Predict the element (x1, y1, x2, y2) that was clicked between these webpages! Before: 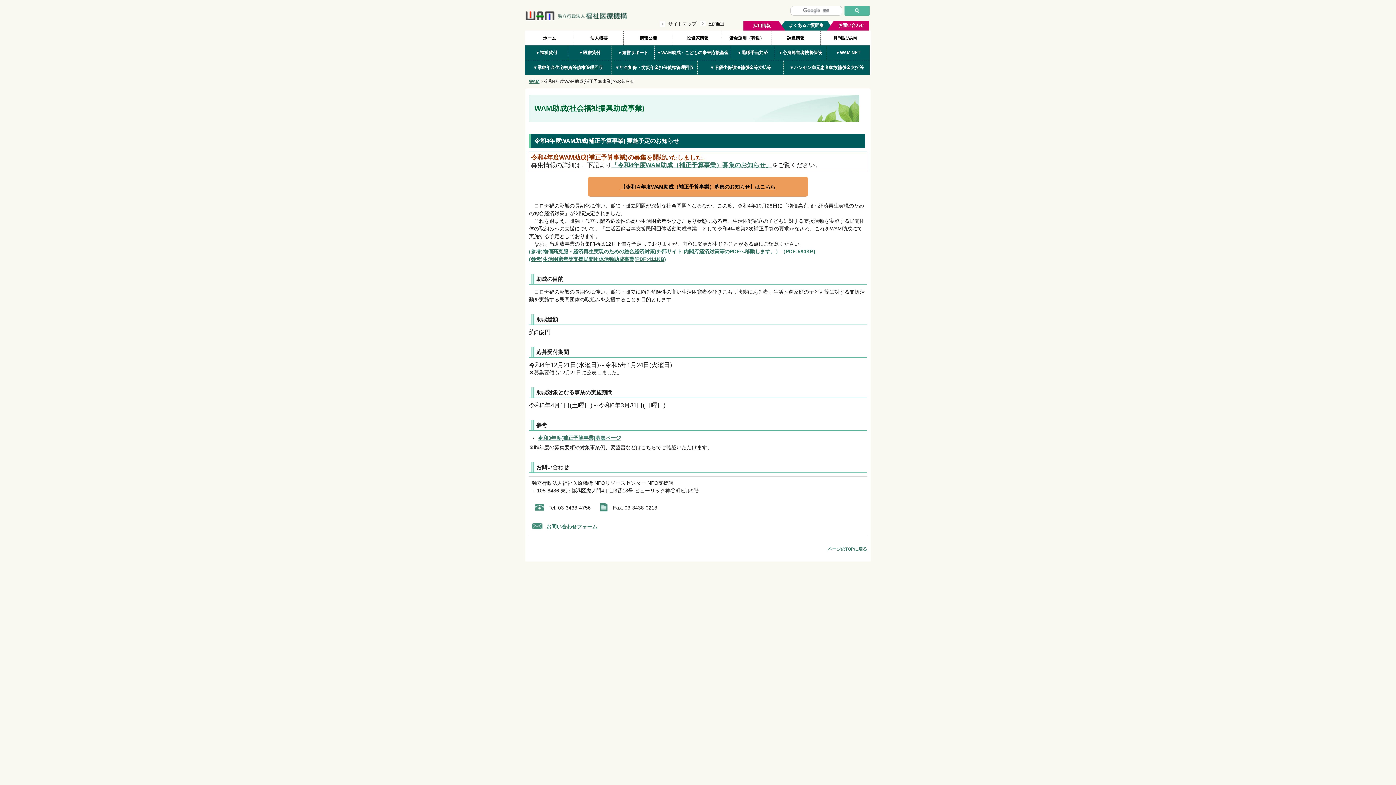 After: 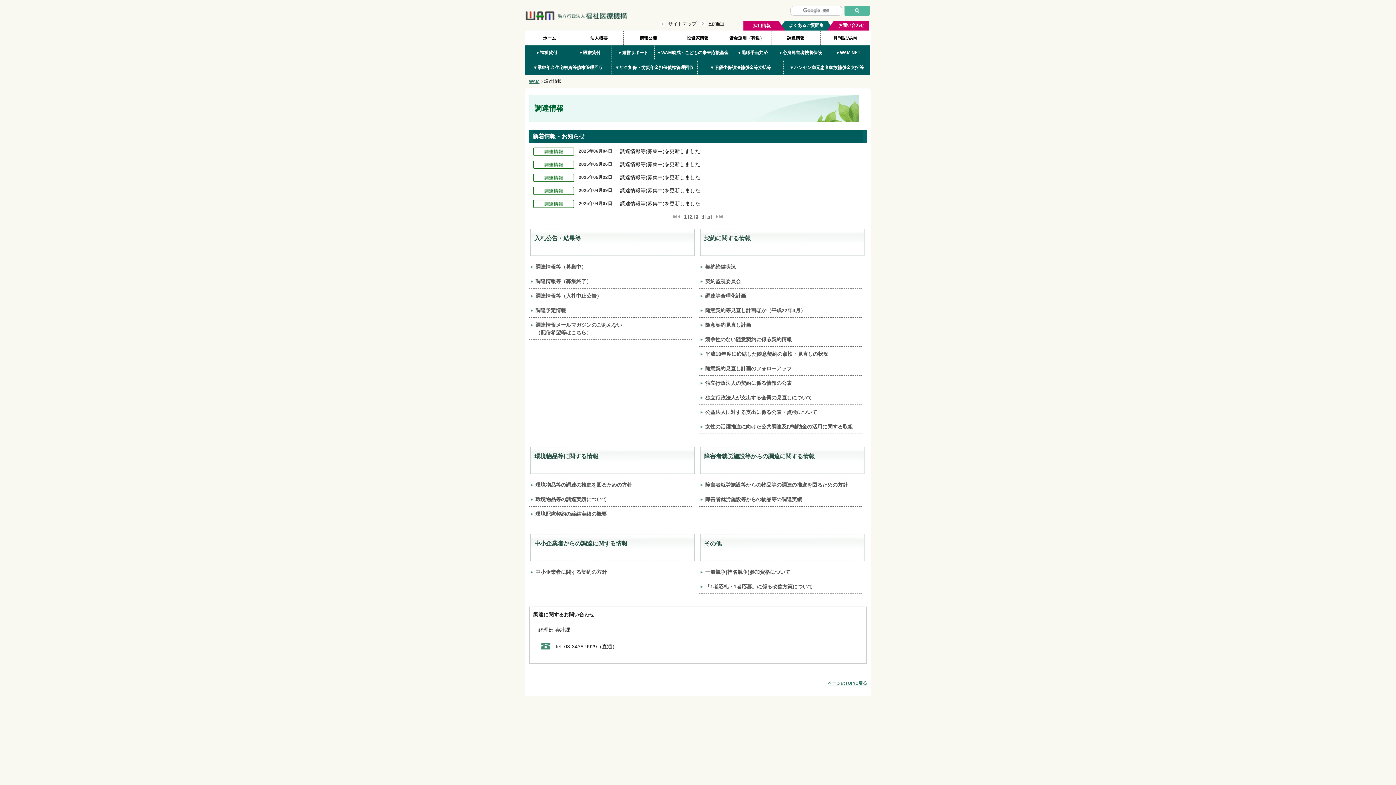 Action: label: 調達情報 bbox: (771, 30, 820, 45)